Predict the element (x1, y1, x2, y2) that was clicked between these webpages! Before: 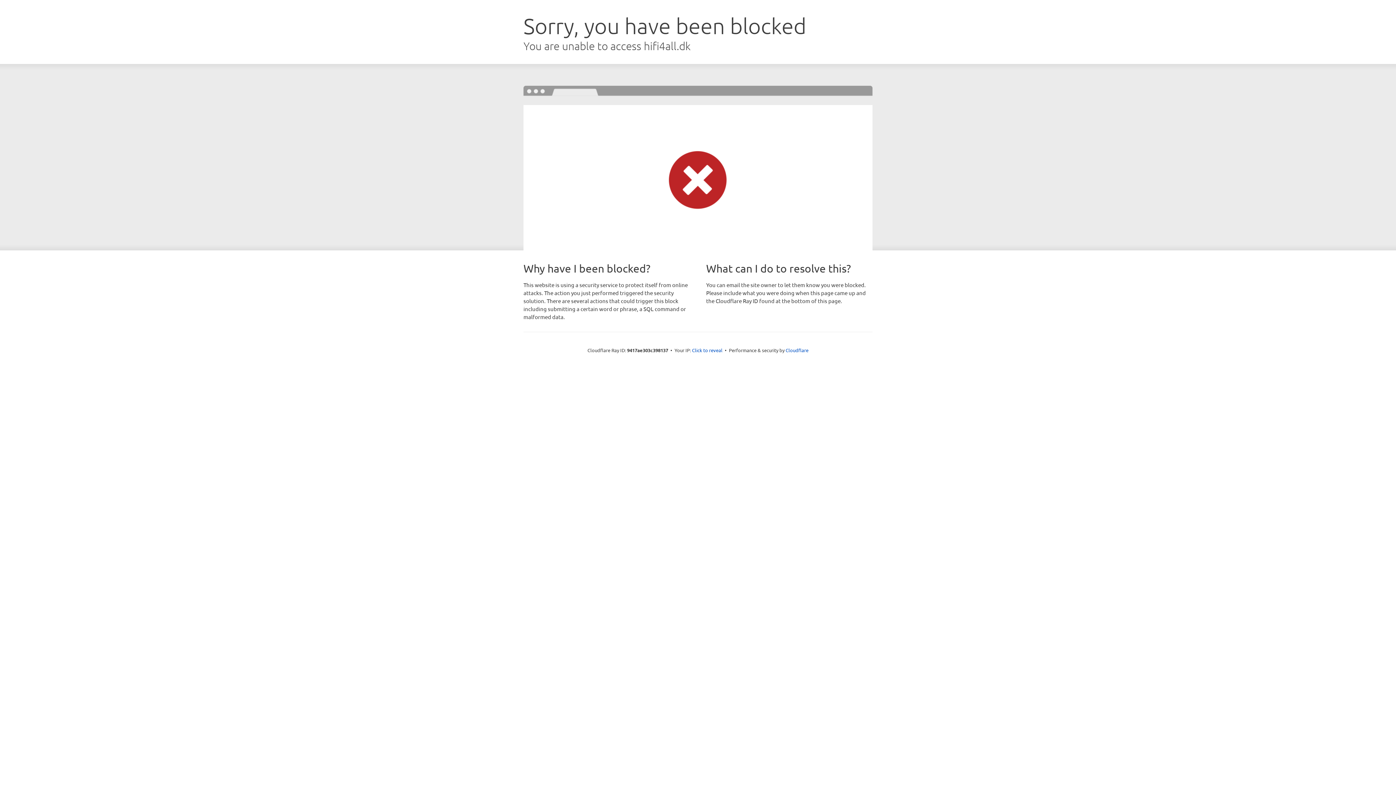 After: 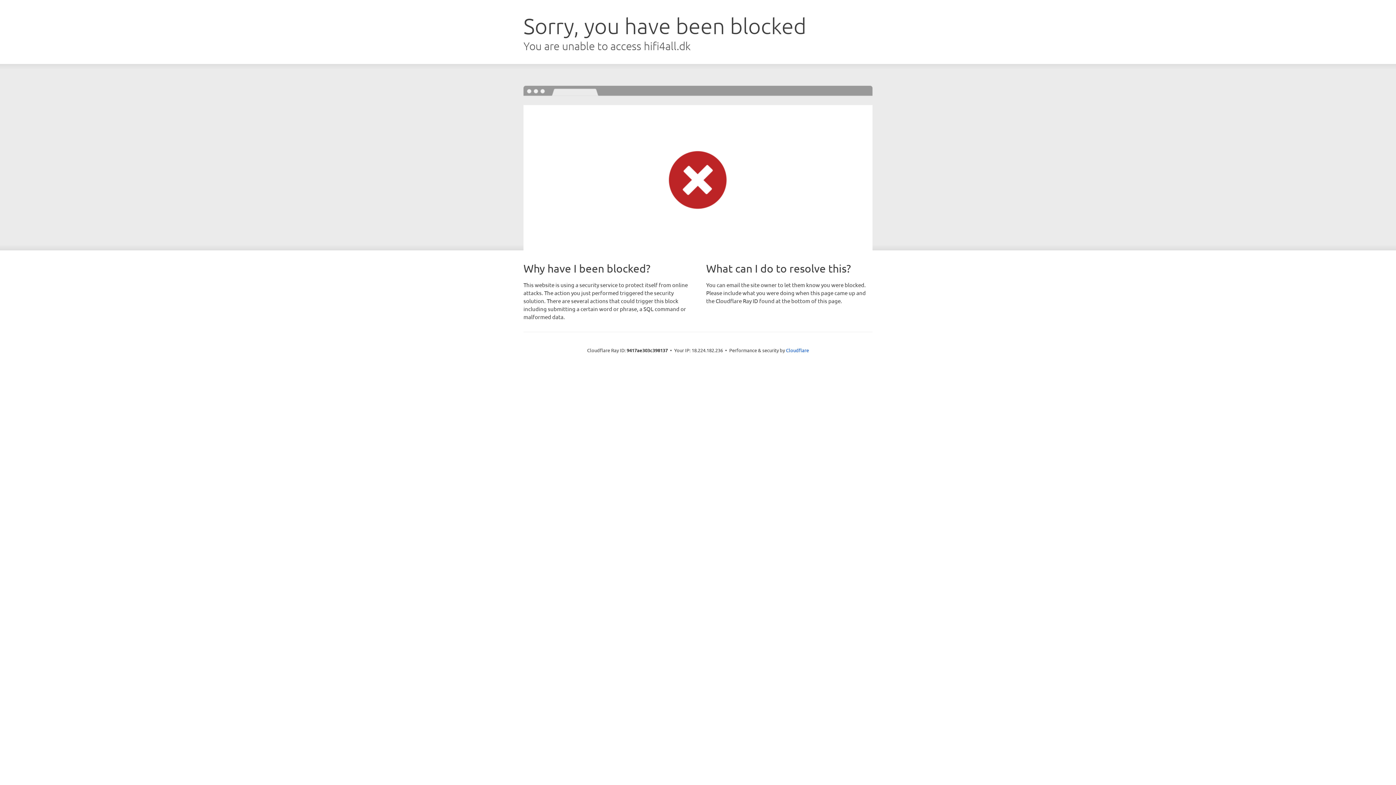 Action: label: Click to reveal bbox: (692, 346, 722, 353)